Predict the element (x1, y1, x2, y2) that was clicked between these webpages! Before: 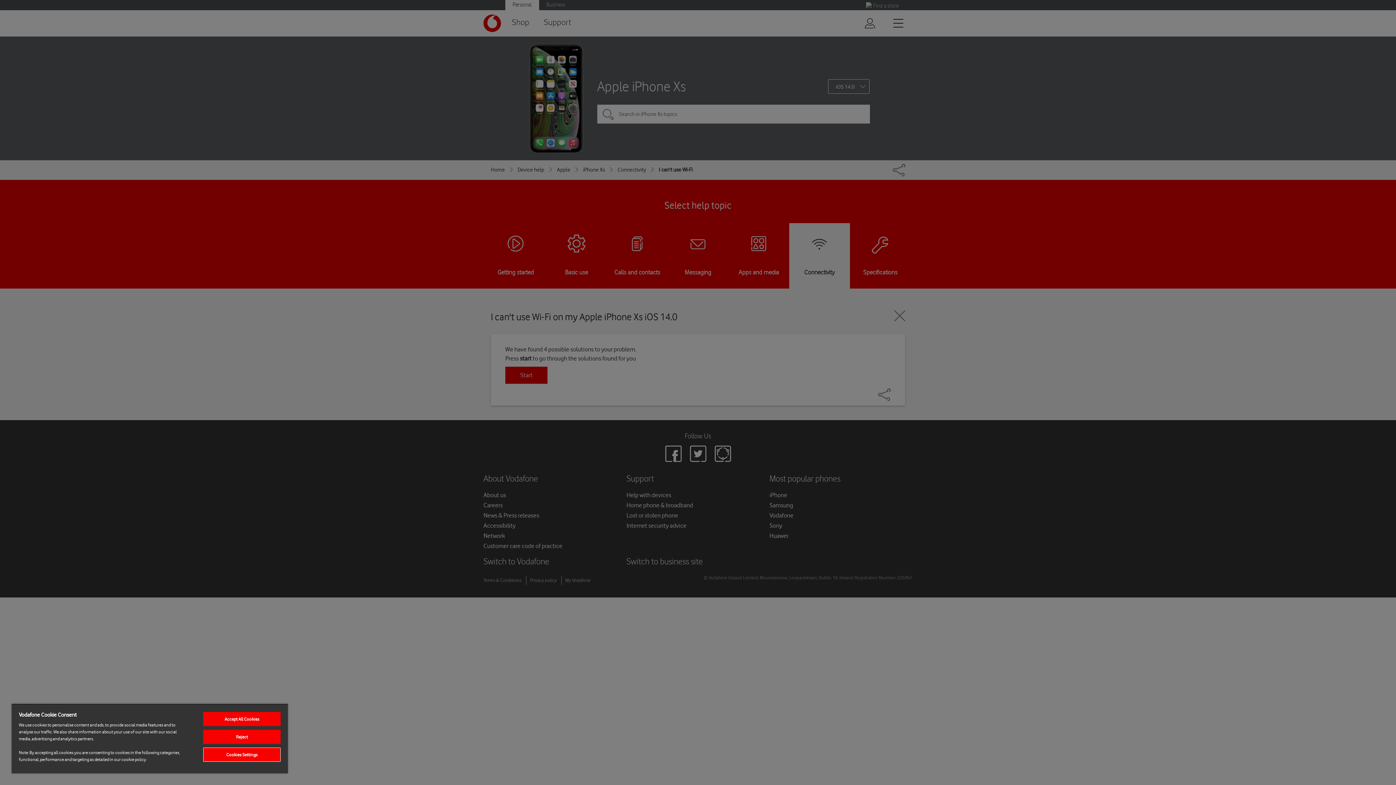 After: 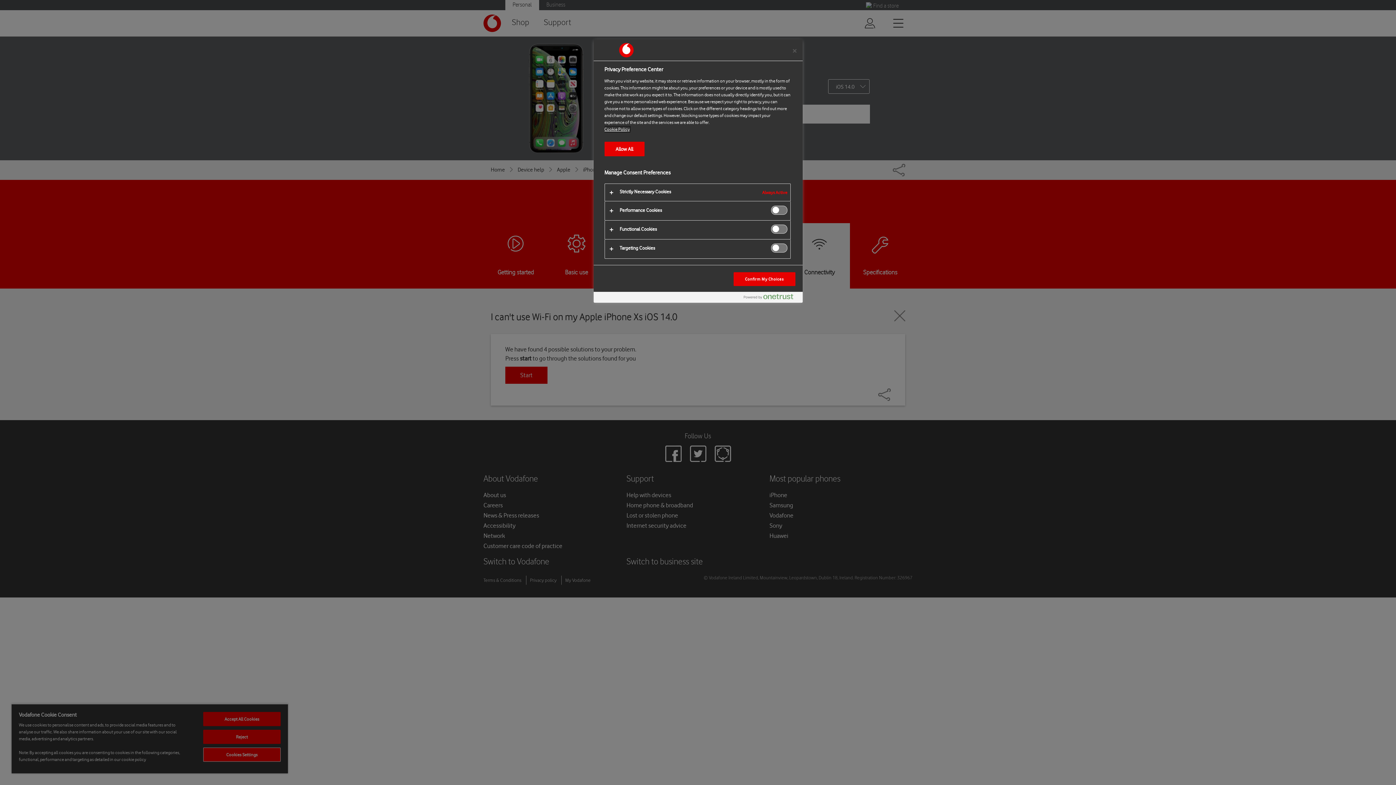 Action: label: Cookies Settings bbox: (203, 748, 280, 762)